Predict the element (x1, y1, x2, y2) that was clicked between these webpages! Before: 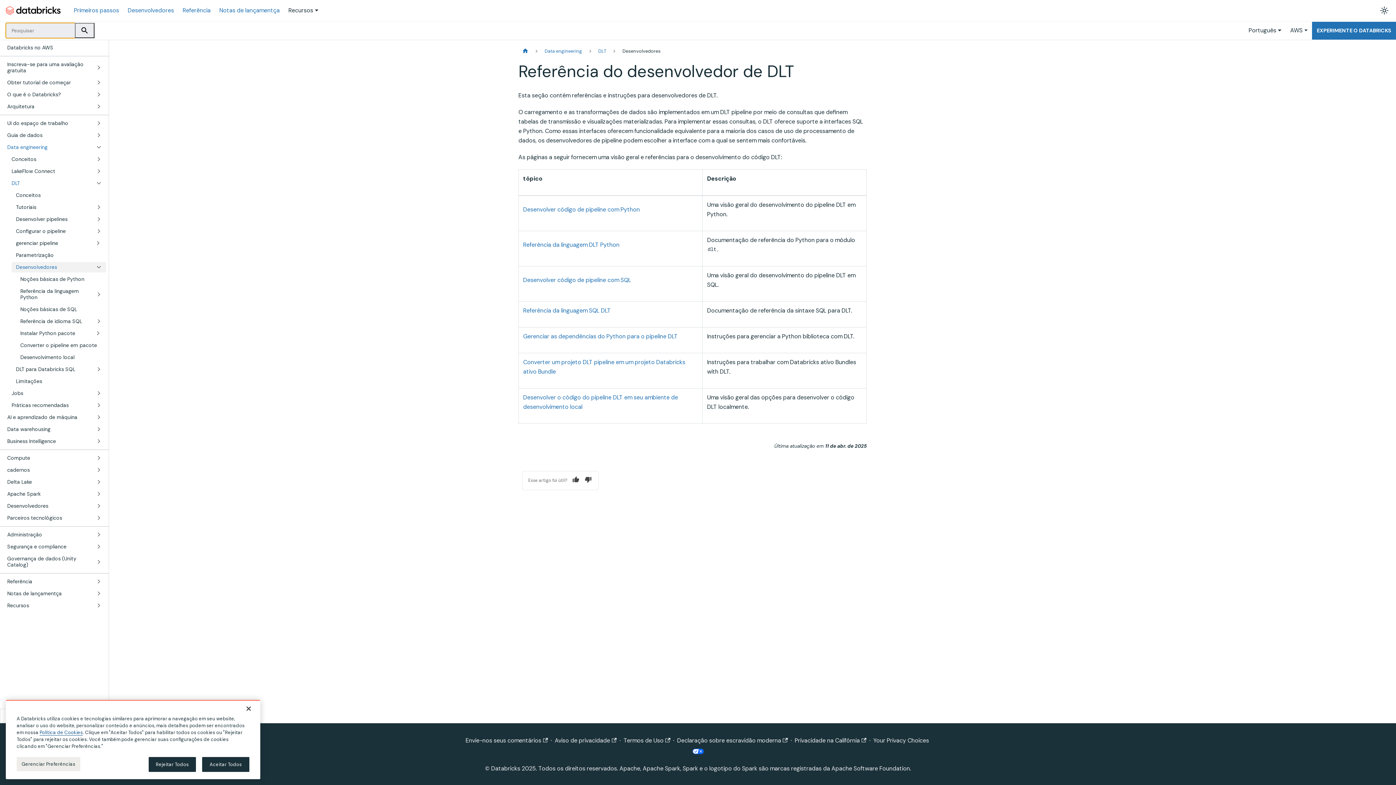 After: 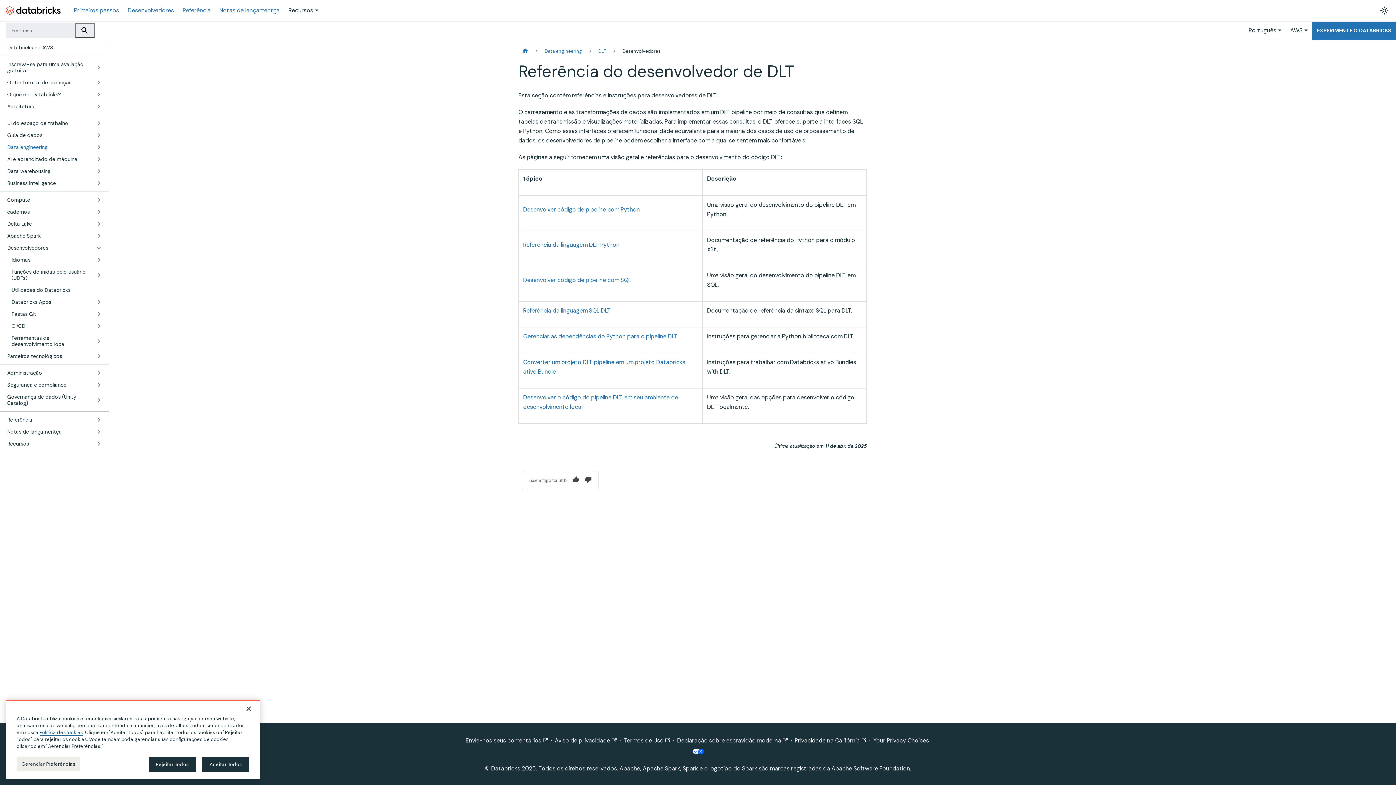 Action: bbox: (91, 501, 106, 511) label: Expandir a categoria lateral 'Desenvolvedores'